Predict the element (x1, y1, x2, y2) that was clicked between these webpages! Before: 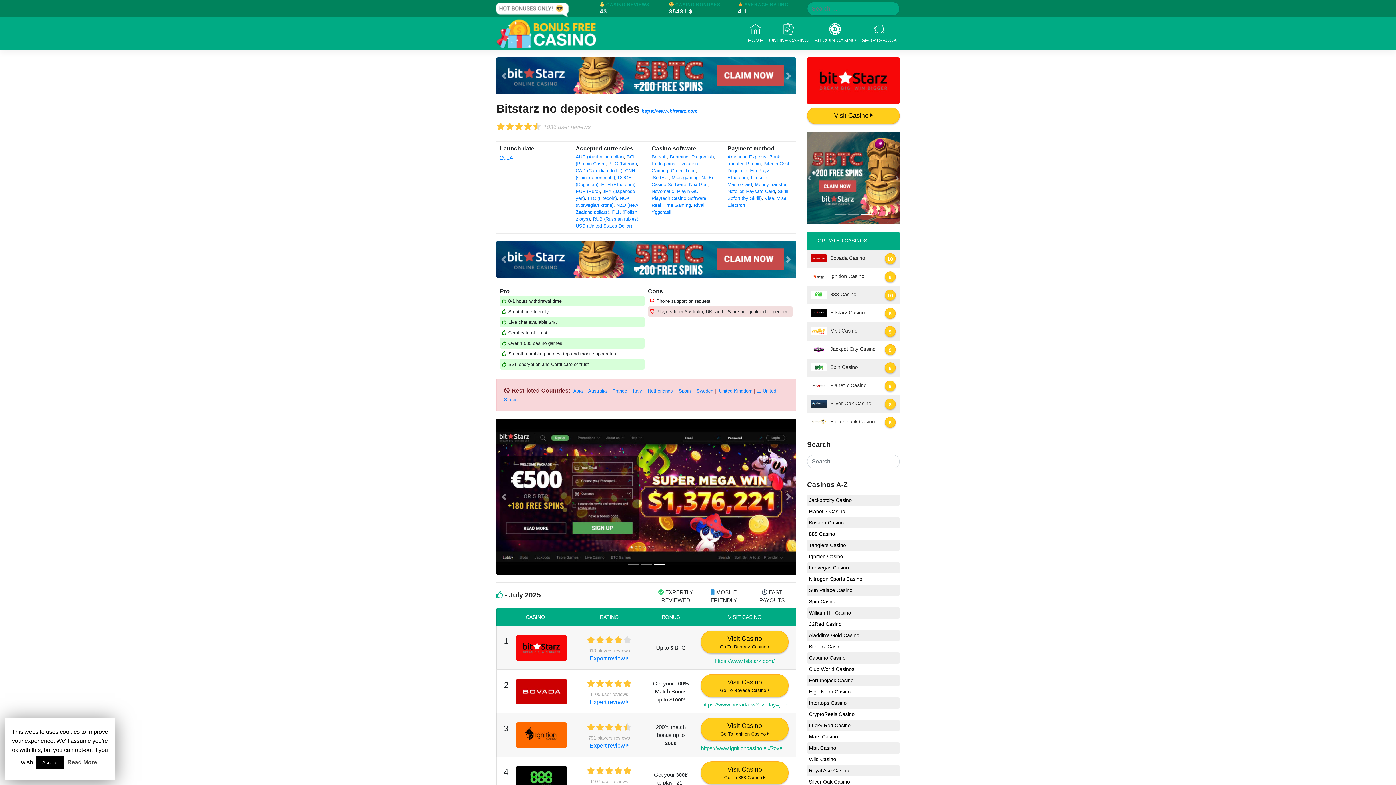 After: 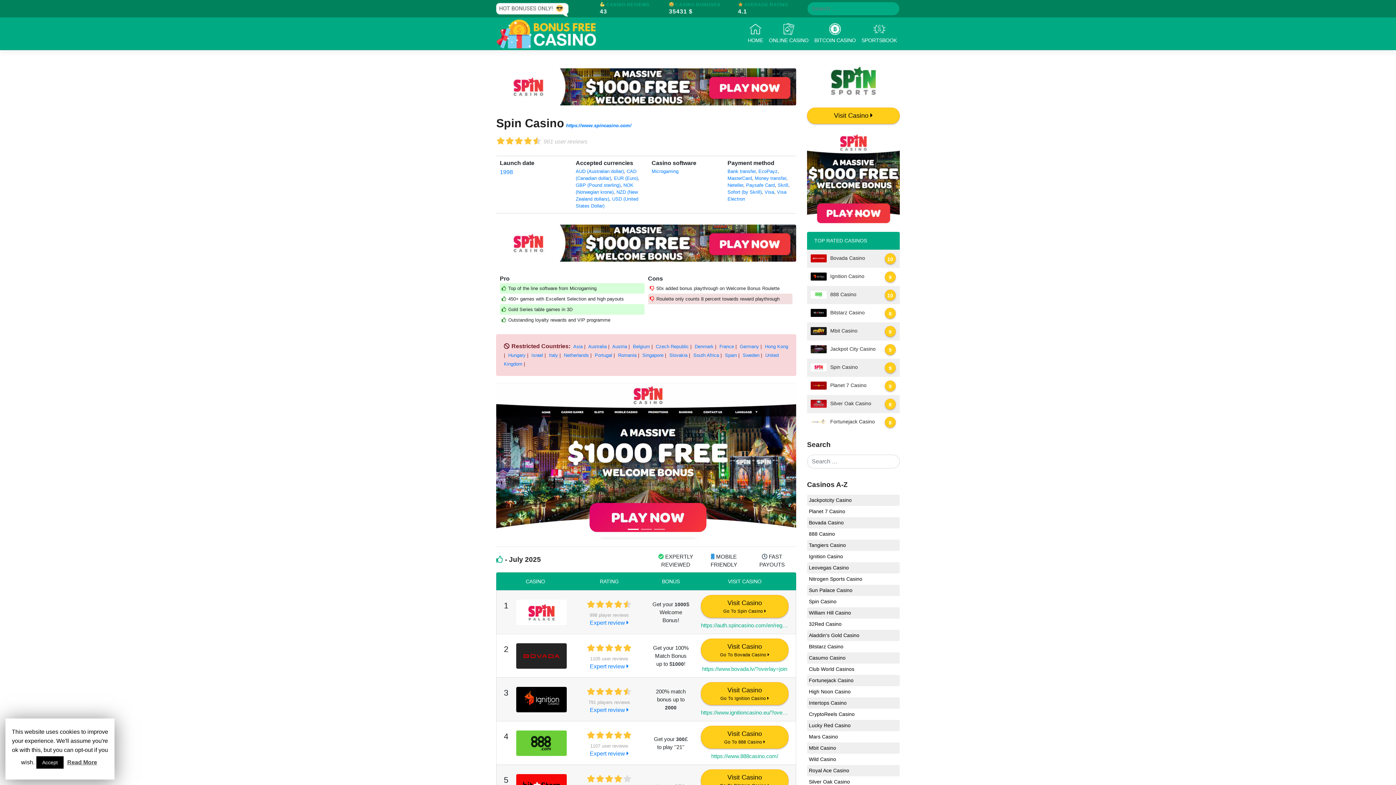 Action: label: Spin Casino
9 bbox: (807, 358, 900, 377)